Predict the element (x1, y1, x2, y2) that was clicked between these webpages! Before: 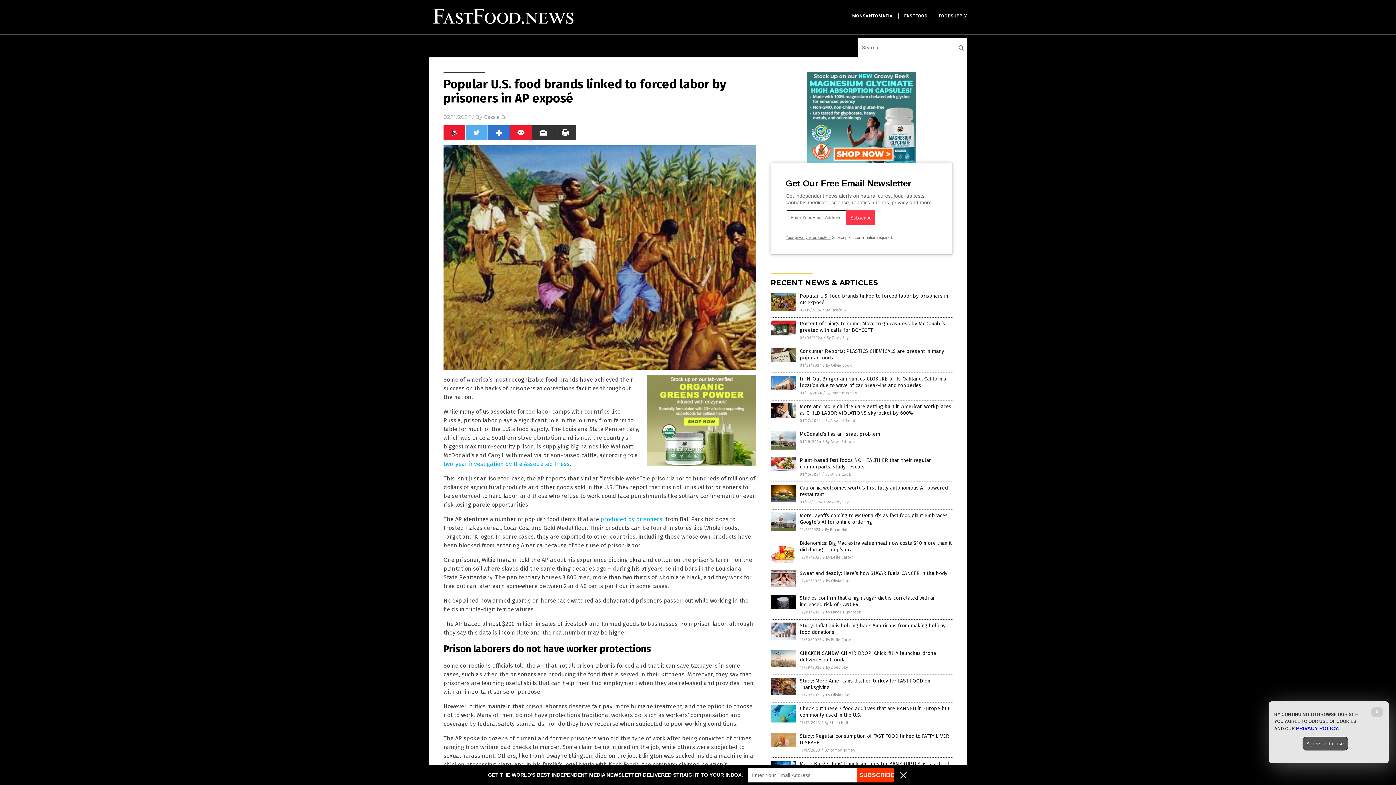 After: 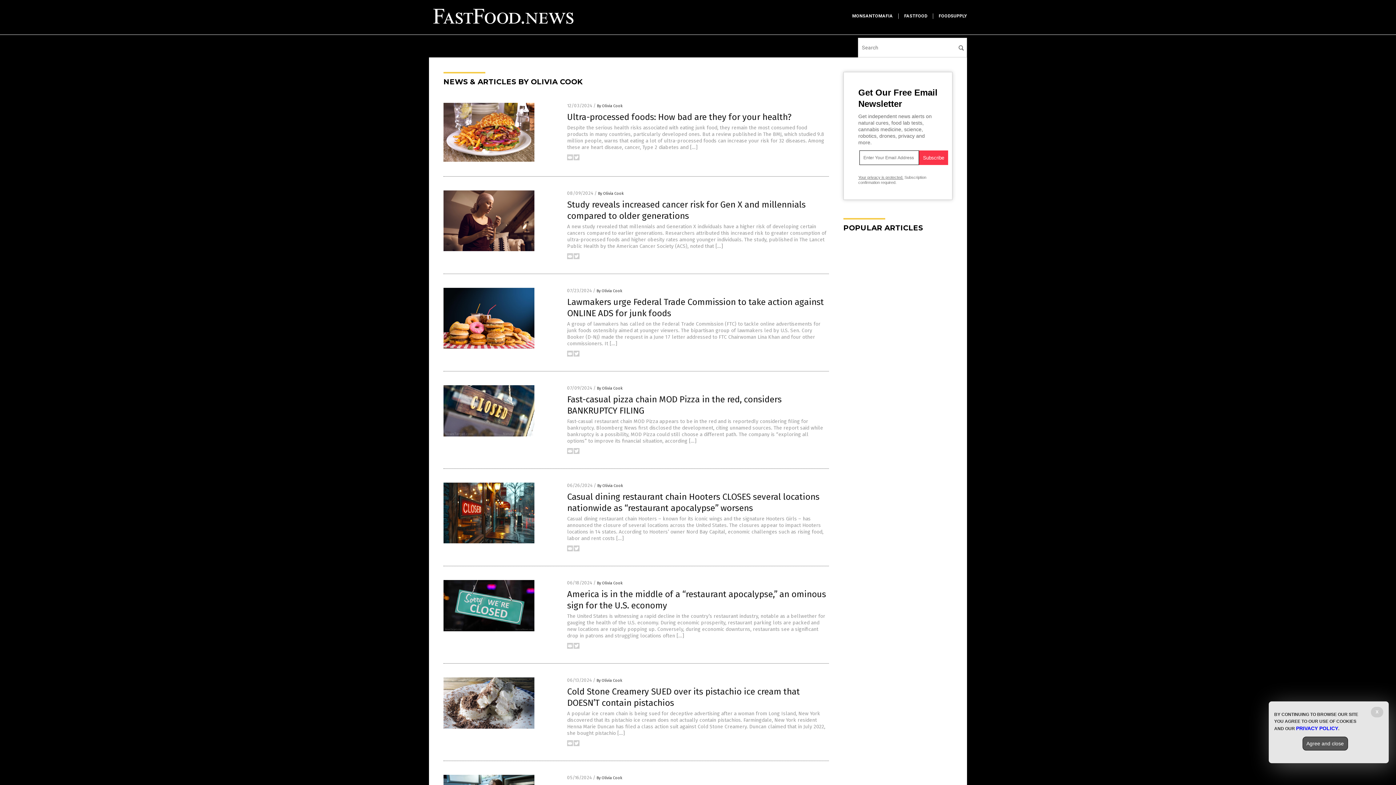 Action: label: By Olivia Cook bbox: (825, 472, 851, 477)